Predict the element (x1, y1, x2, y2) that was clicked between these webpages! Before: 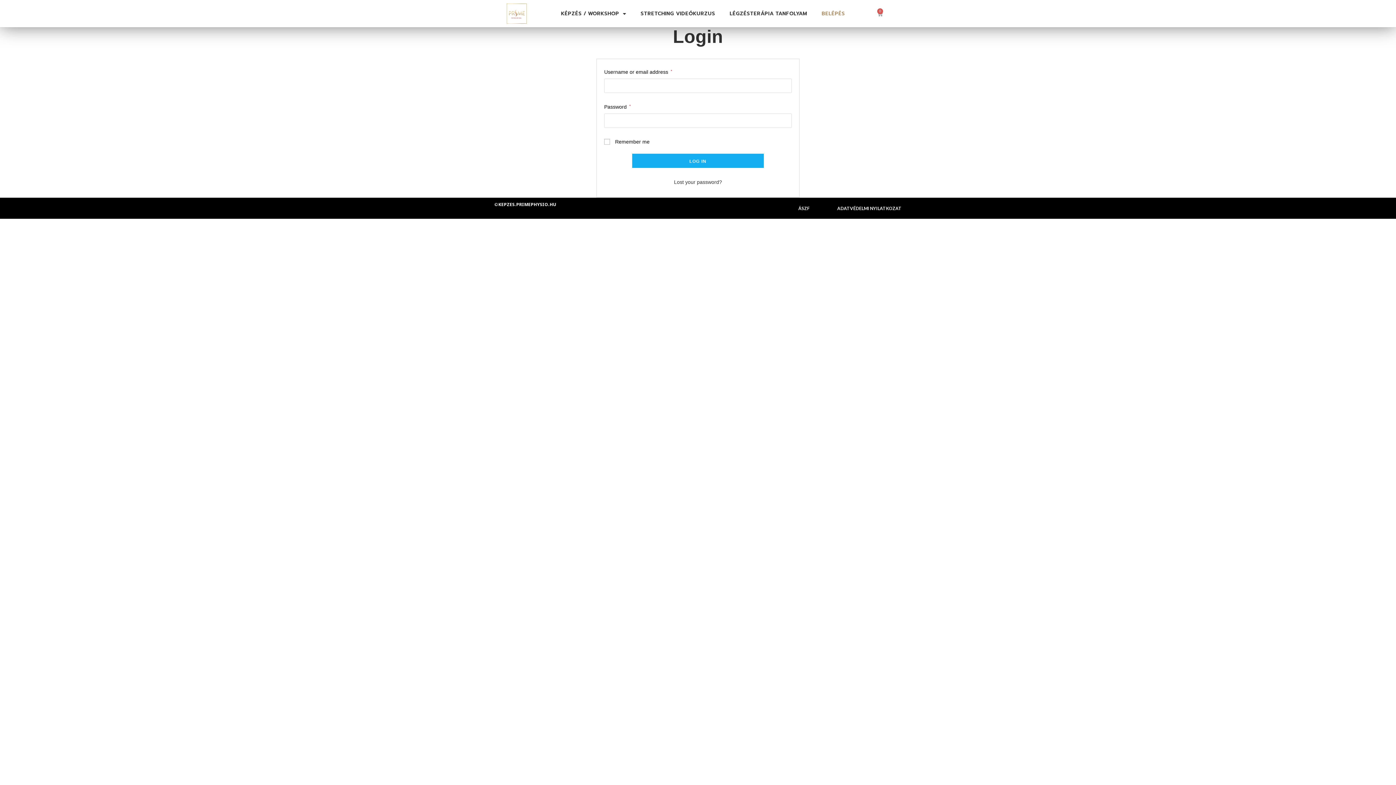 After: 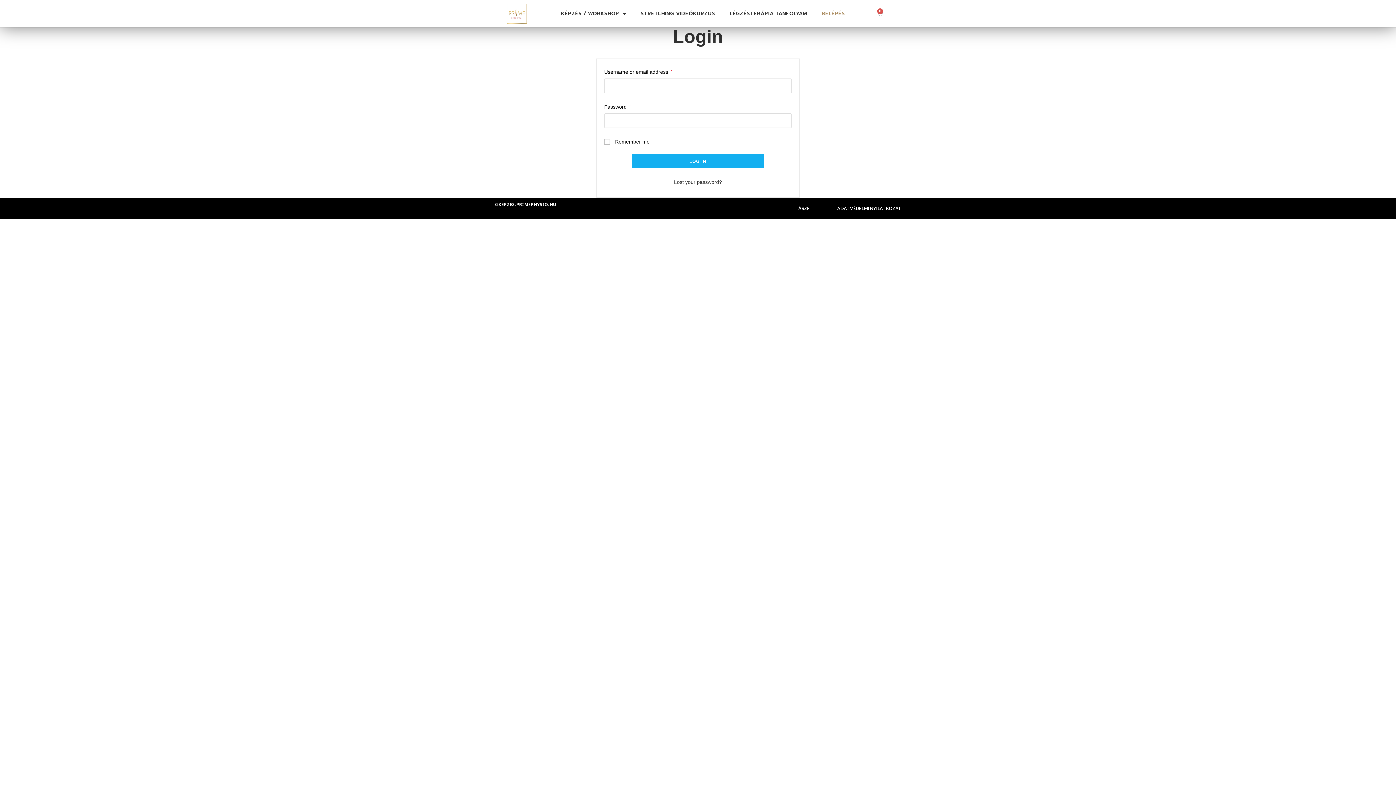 Action: bbox: (814, 5, 852, 22) label: BELÉPÉS